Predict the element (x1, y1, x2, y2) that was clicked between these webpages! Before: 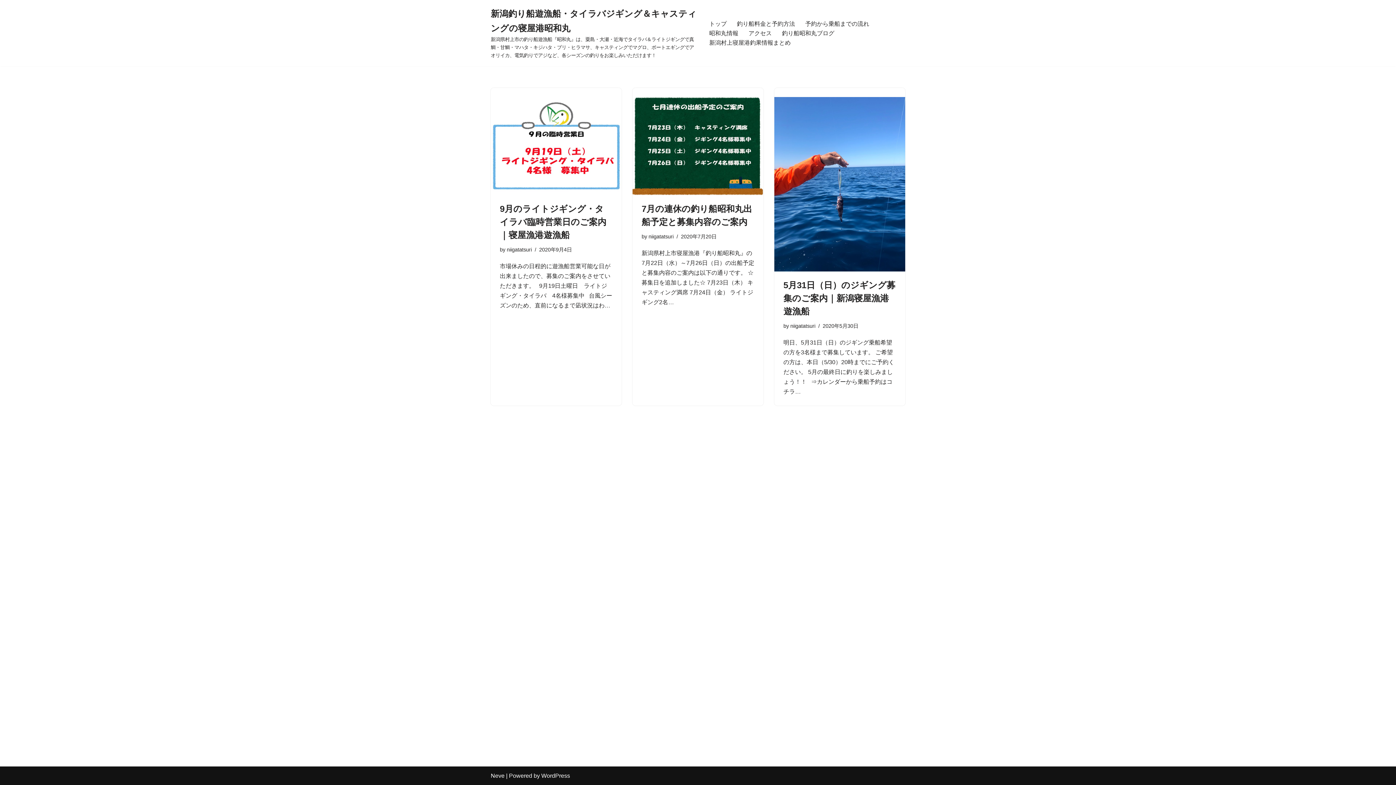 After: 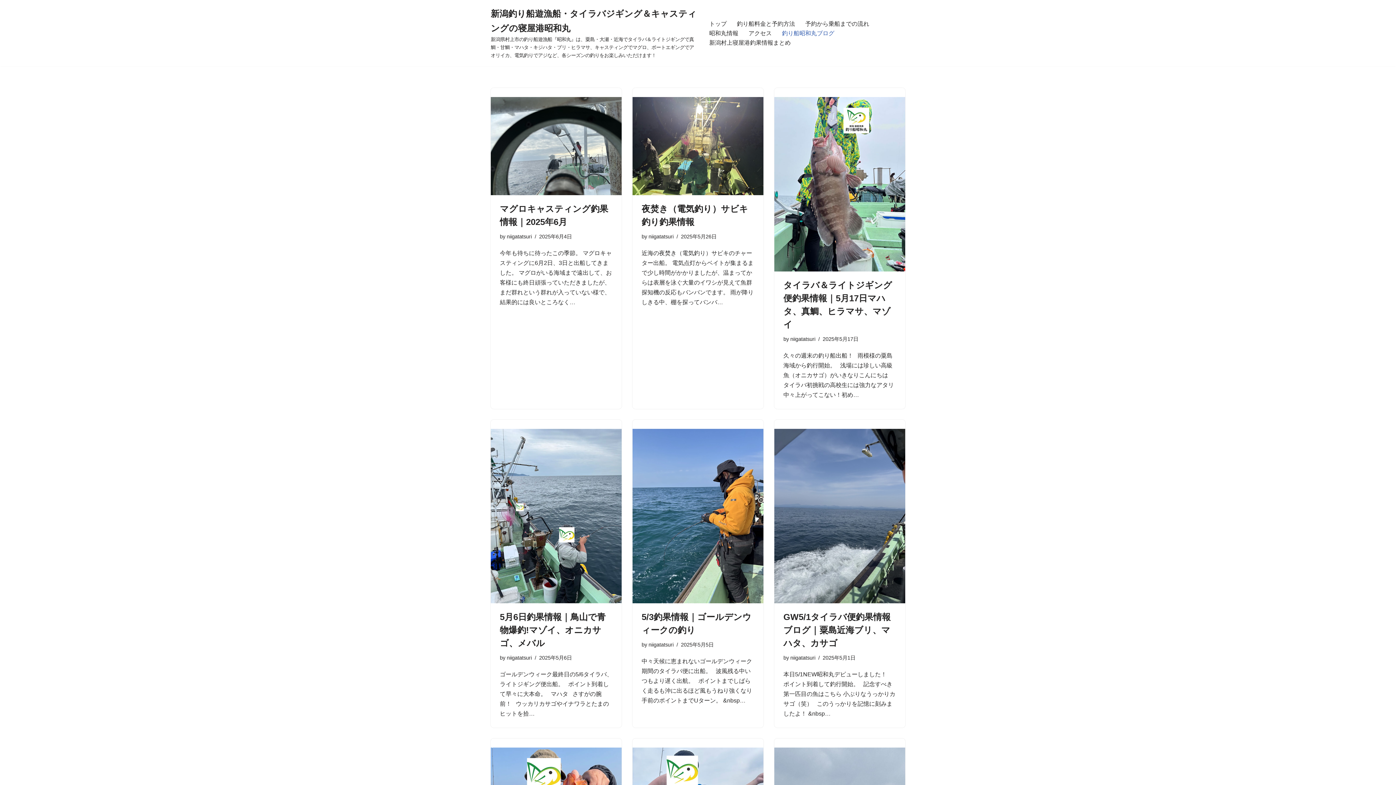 Action: label: 釣り船昭和丸ブログ bbox: (782, 28, 834, 37)